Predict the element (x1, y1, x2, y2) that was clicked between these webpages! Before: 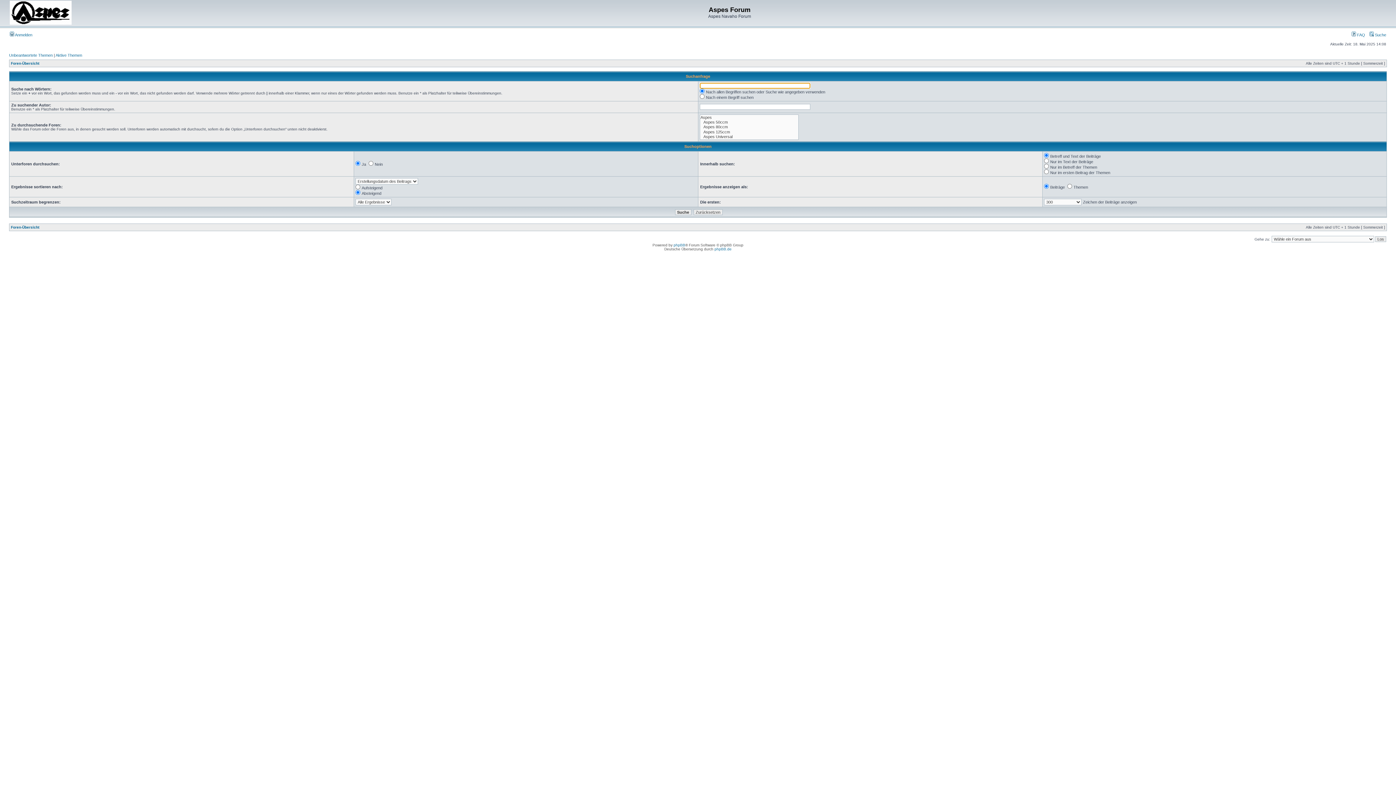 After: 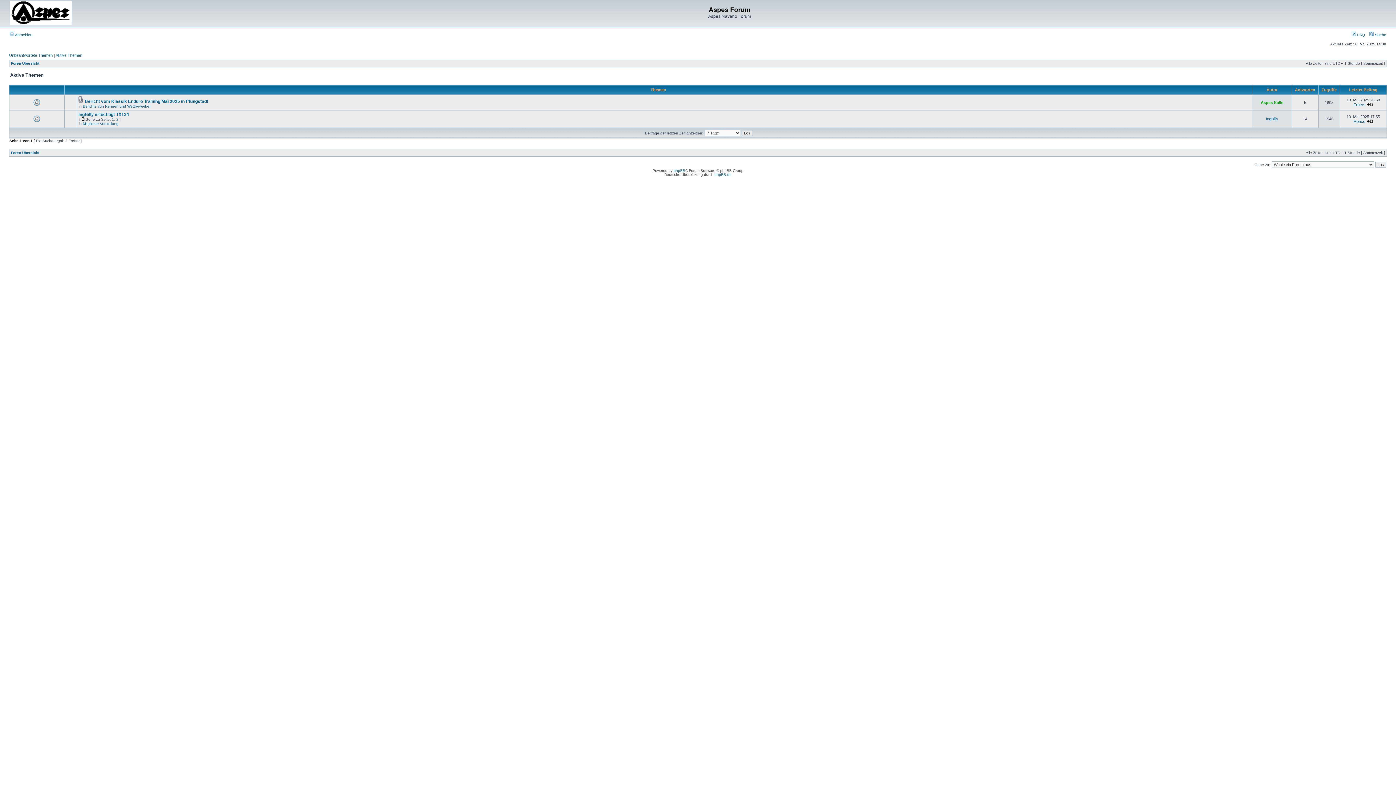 Action: bbox: (55, 53, 82, 57) label: Aktive Themen